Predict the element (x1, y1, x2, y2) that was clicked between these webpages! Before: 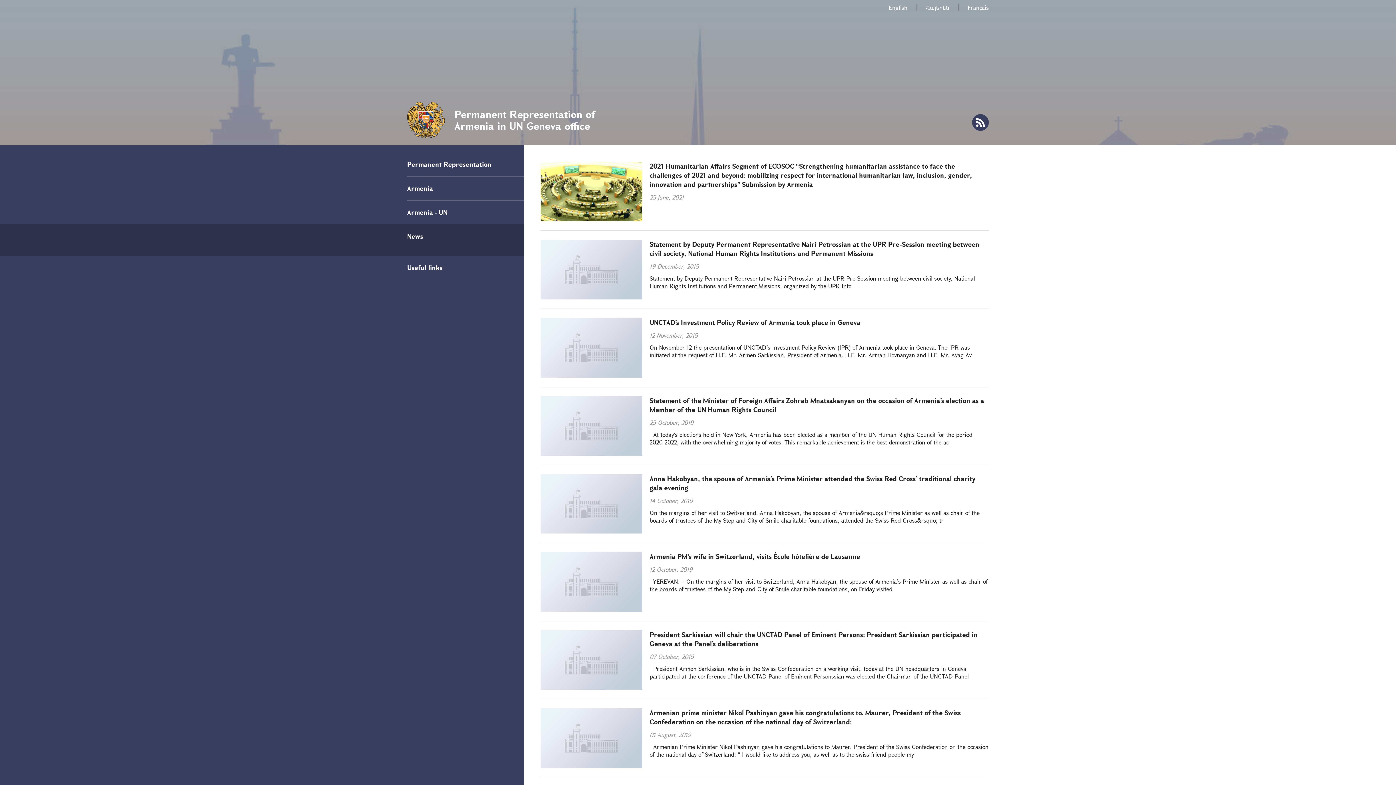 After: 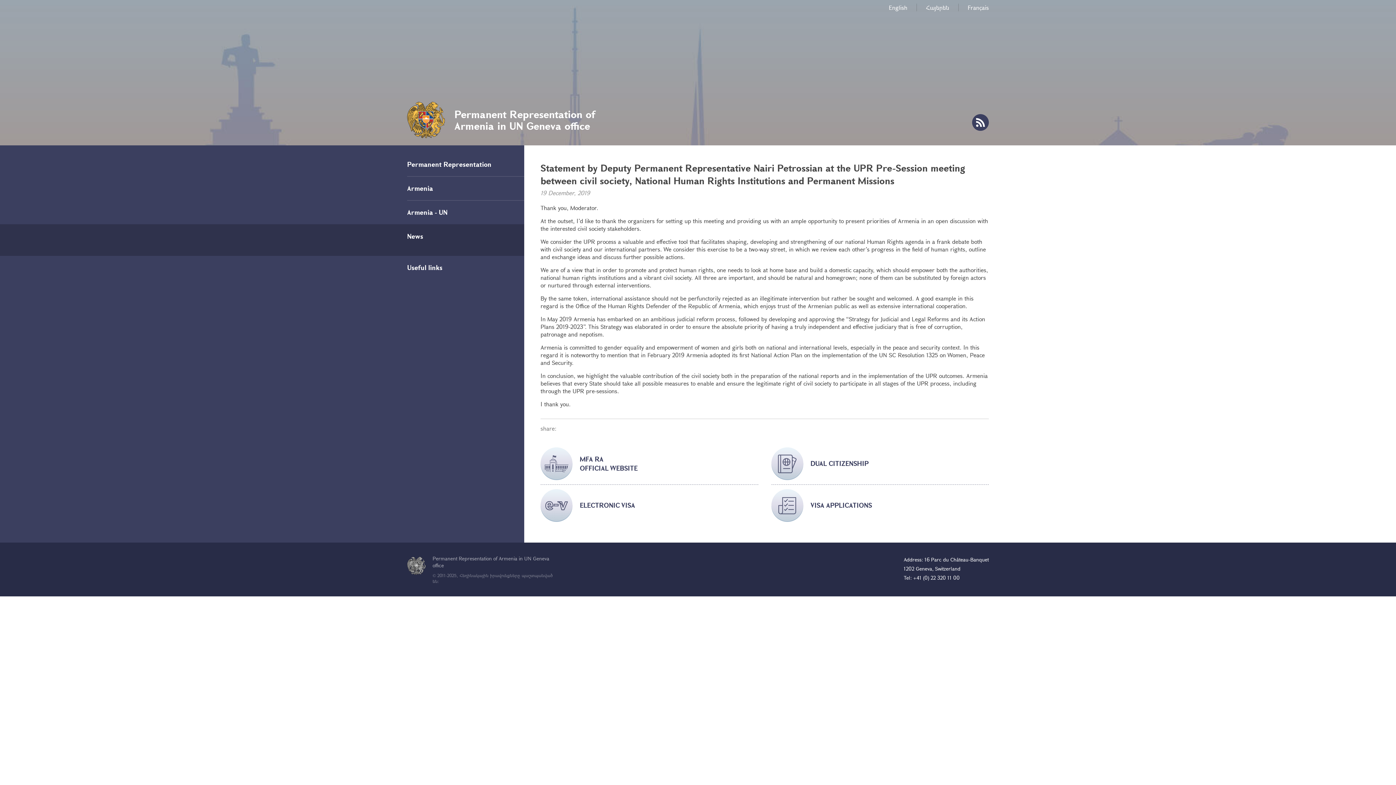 Action: bbox: (540, 240, 642, 299)